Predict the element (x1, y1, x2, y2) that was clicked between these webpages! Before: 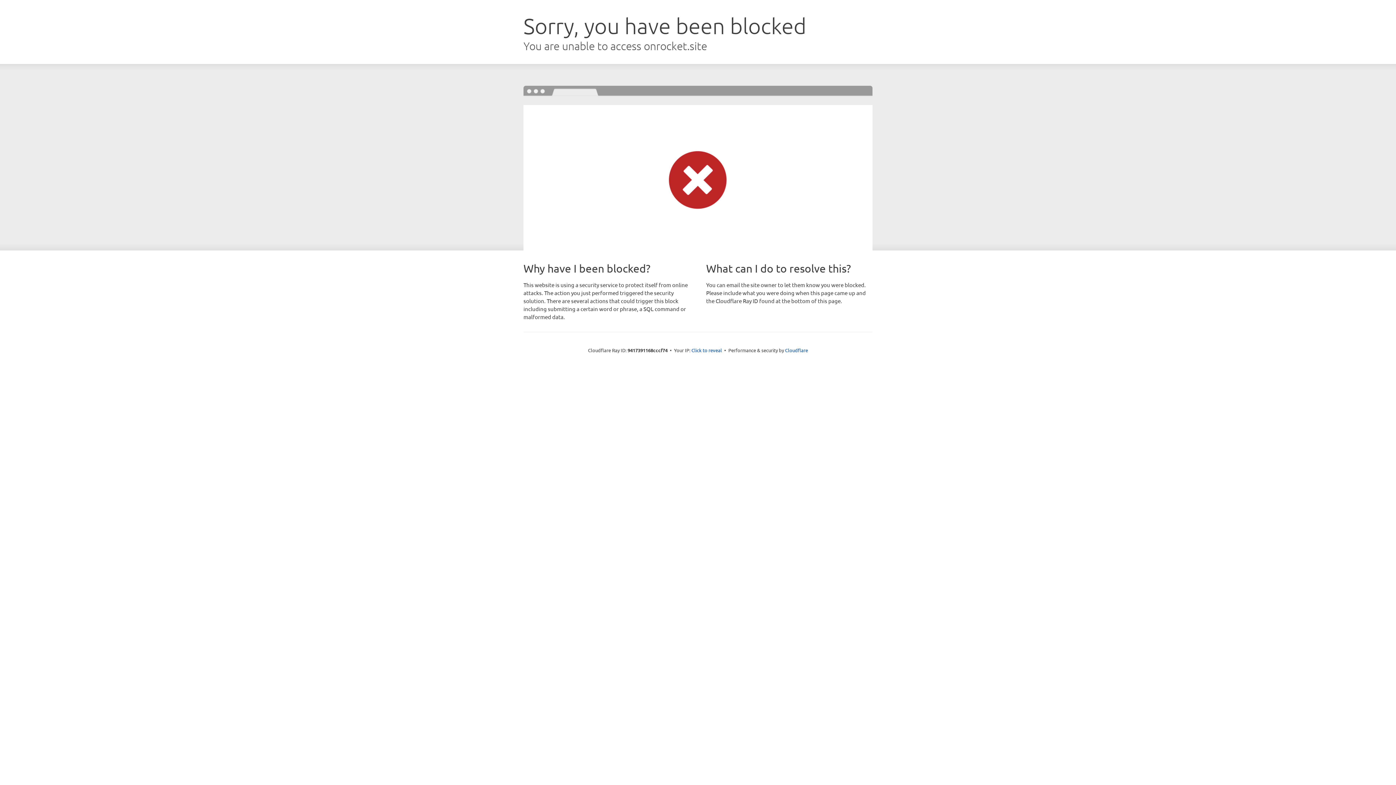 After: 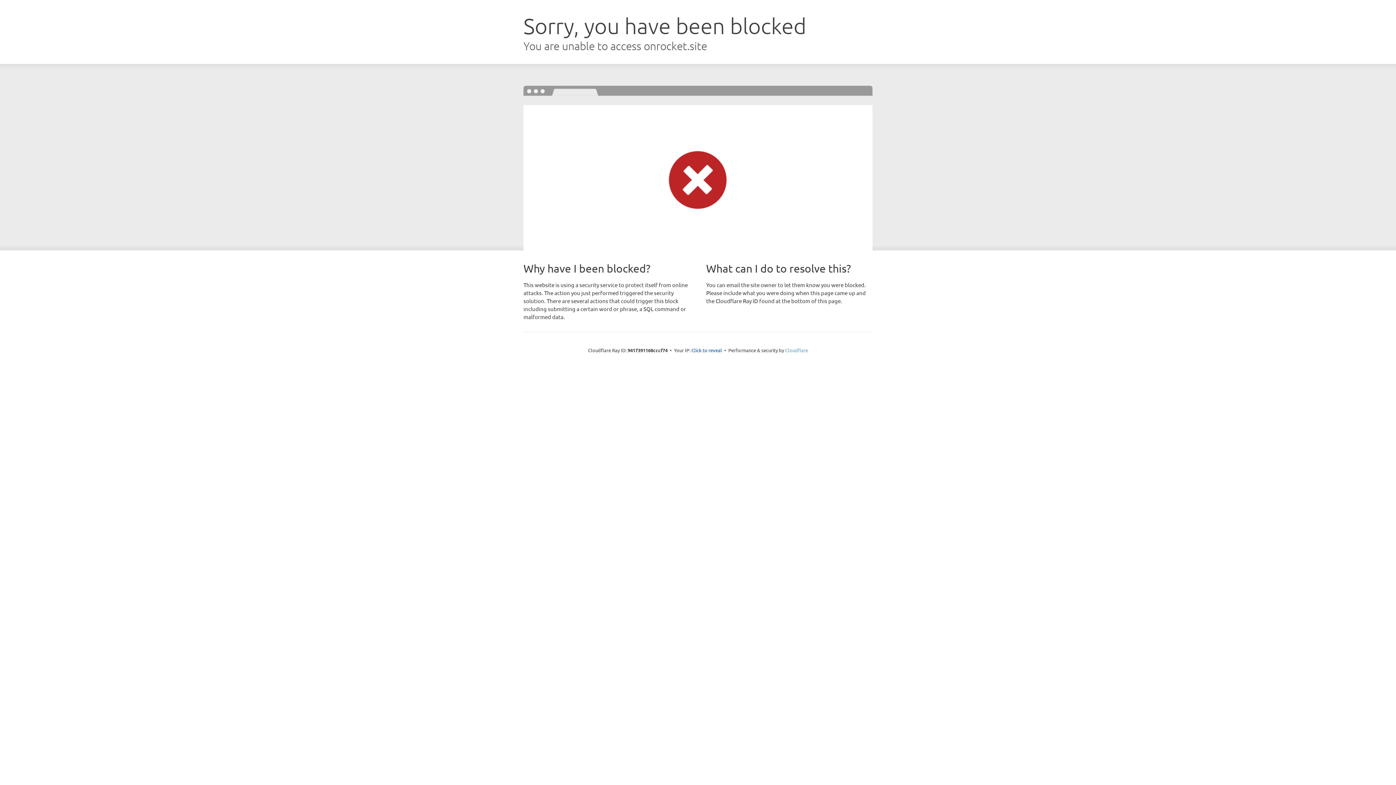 Action: label: Cloudflare bbox: (785, 347, 808, 353)